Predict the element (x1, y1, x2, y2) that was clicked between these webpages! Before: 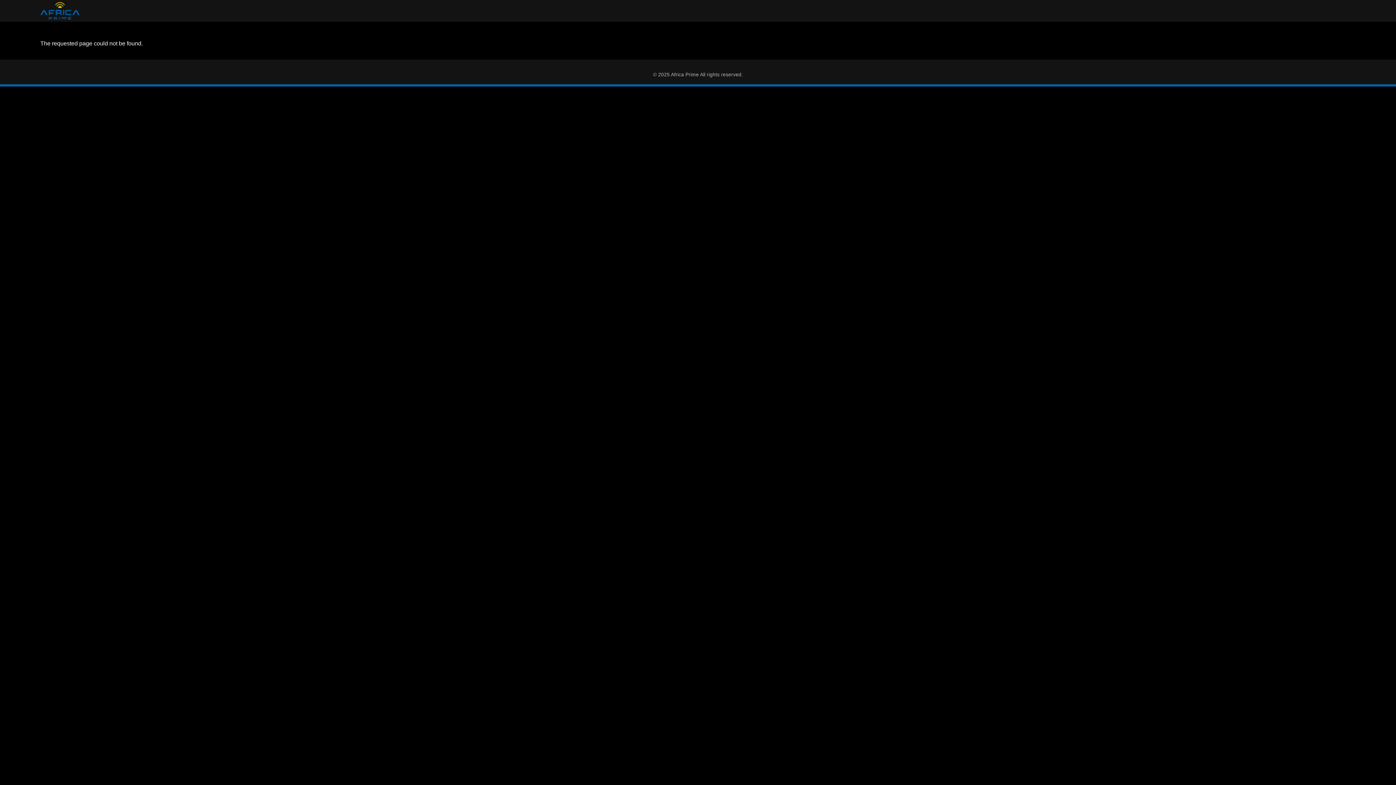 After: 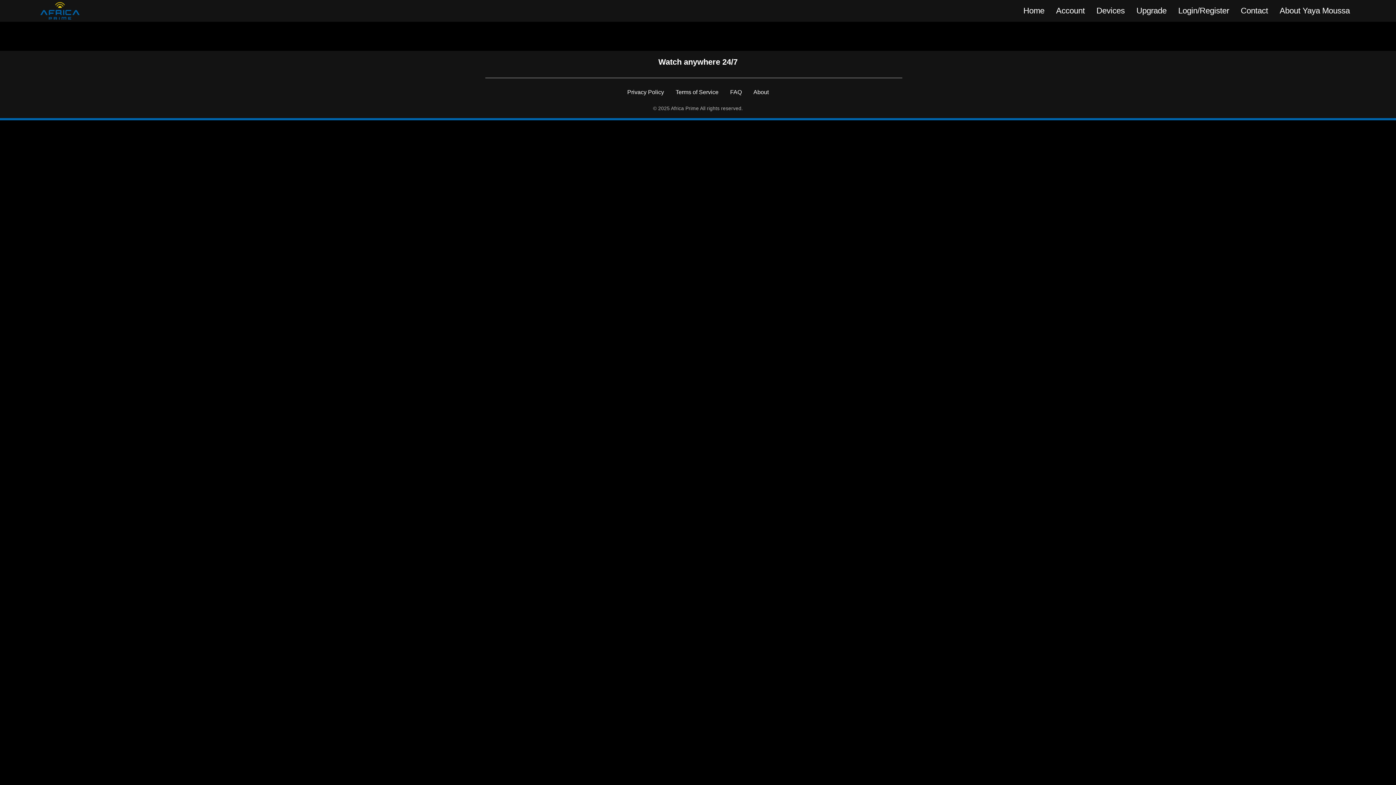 Action: bbox: (40, 2, 79, 19)